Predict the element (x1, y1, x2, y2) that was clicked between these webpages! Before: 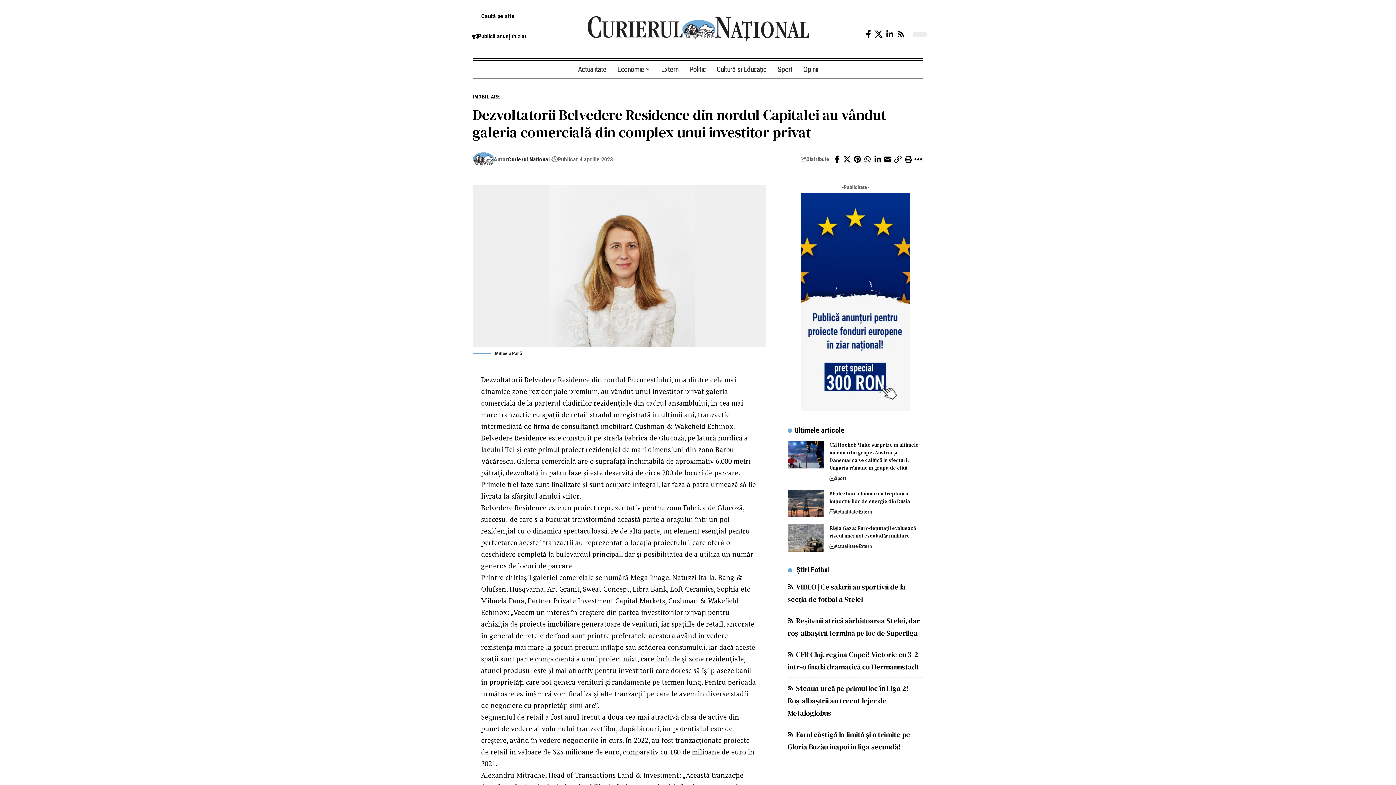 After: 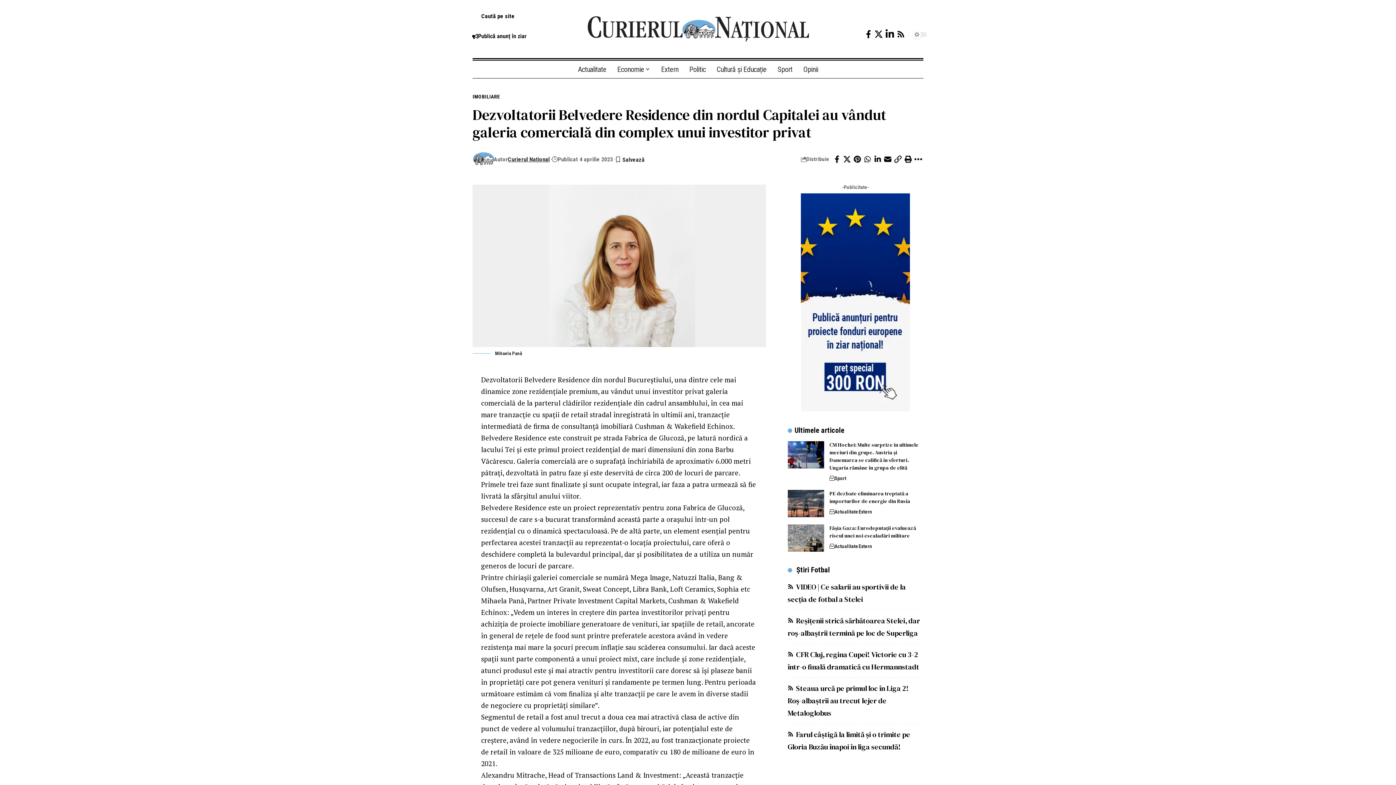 Action: bbox: (884, 27, 895, 41) label: LinkedIn